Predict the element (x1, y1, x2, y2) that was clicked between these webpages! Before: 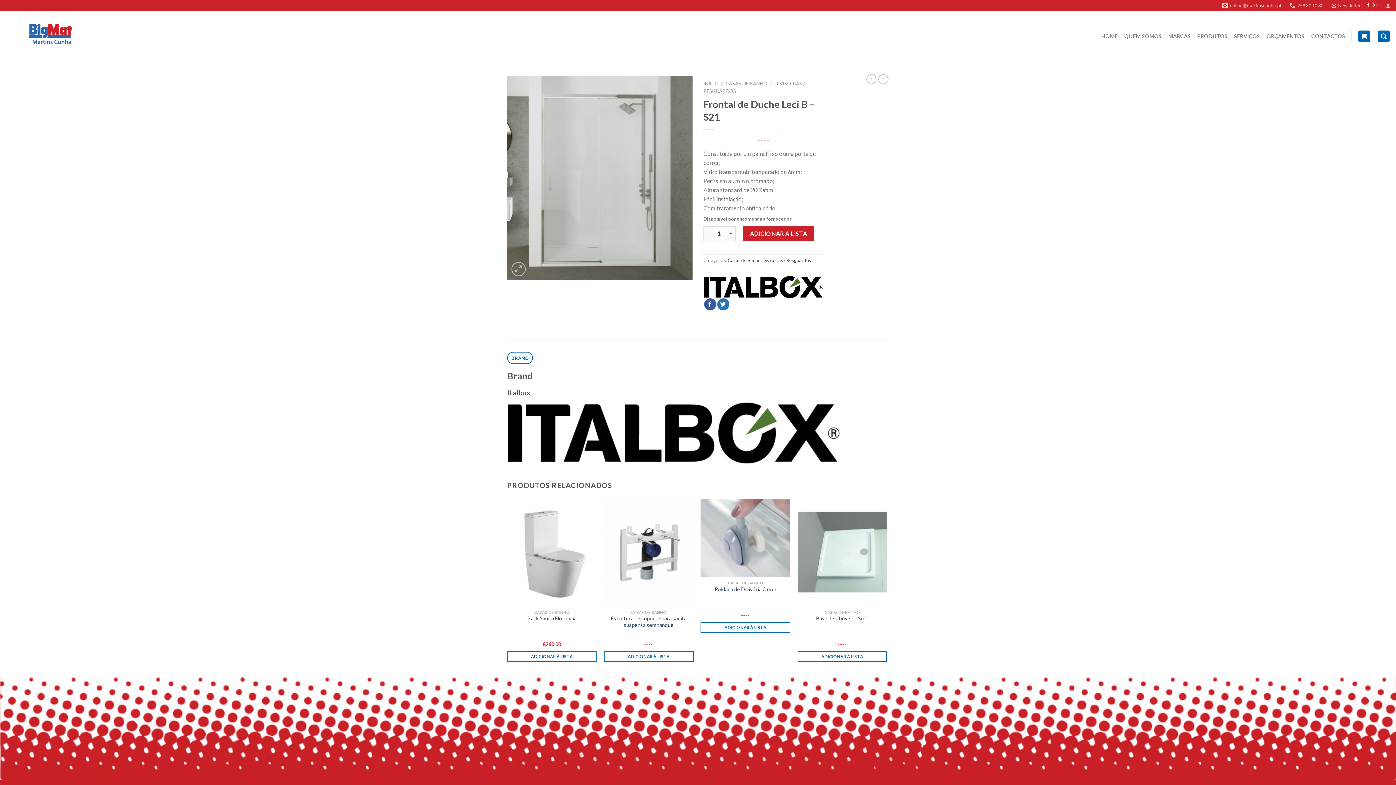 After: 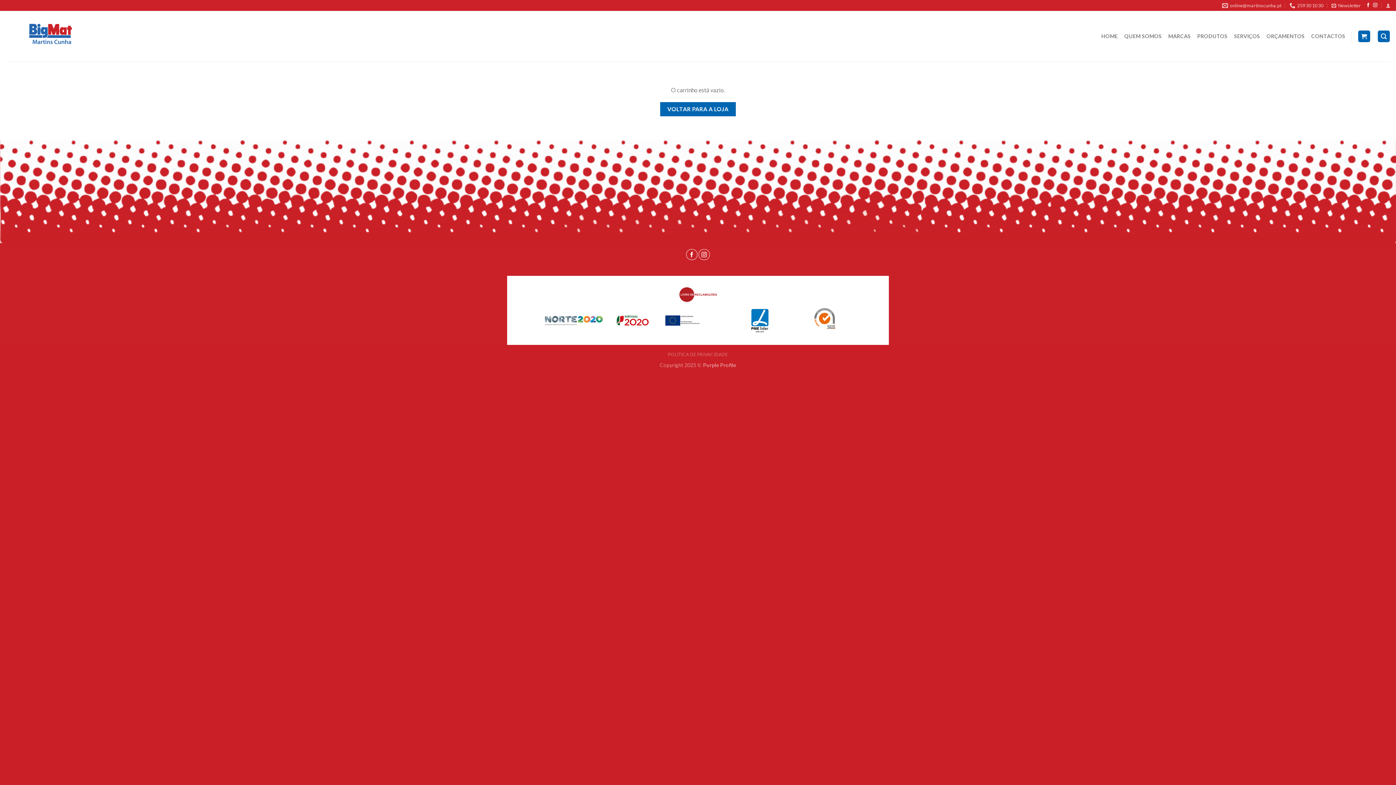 Action: bbox: (1358, 30, 1370, 42)